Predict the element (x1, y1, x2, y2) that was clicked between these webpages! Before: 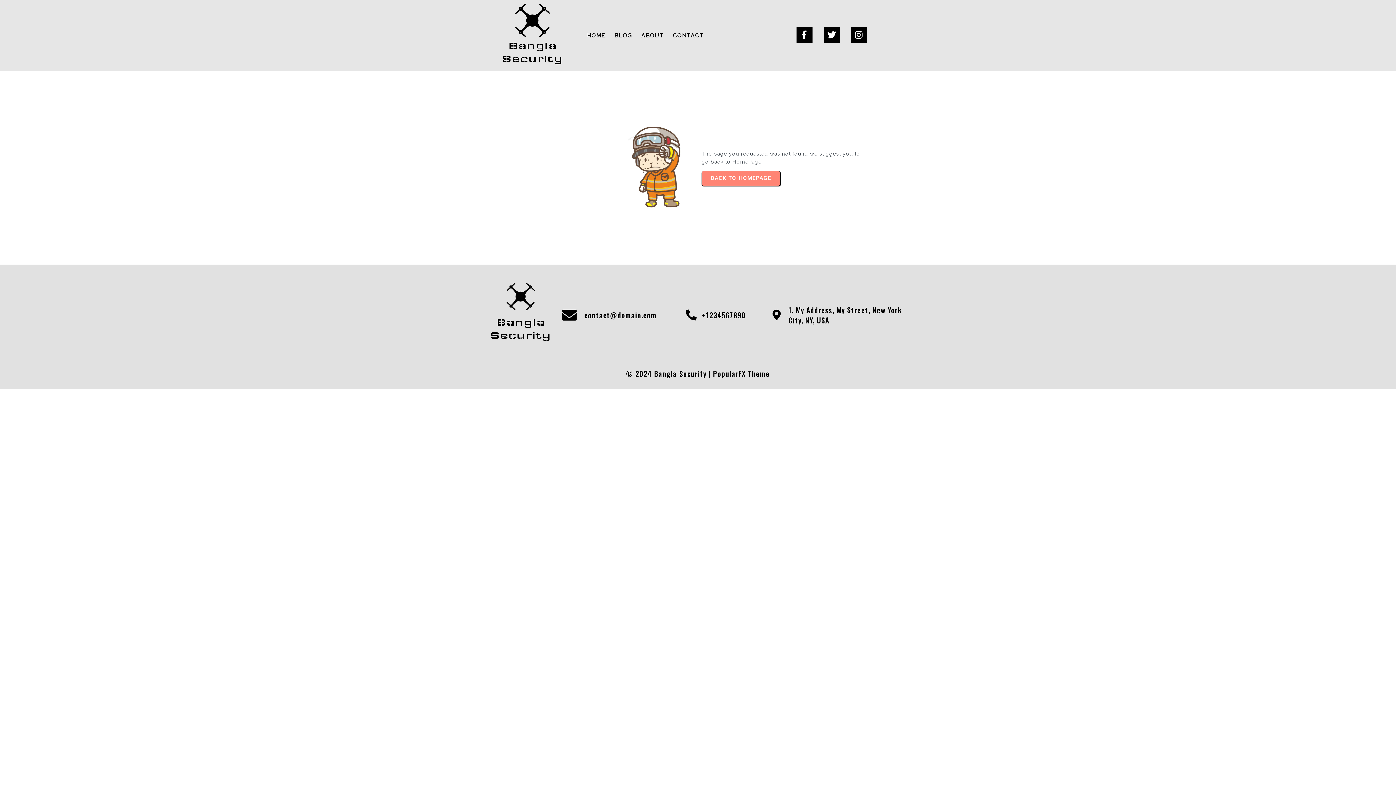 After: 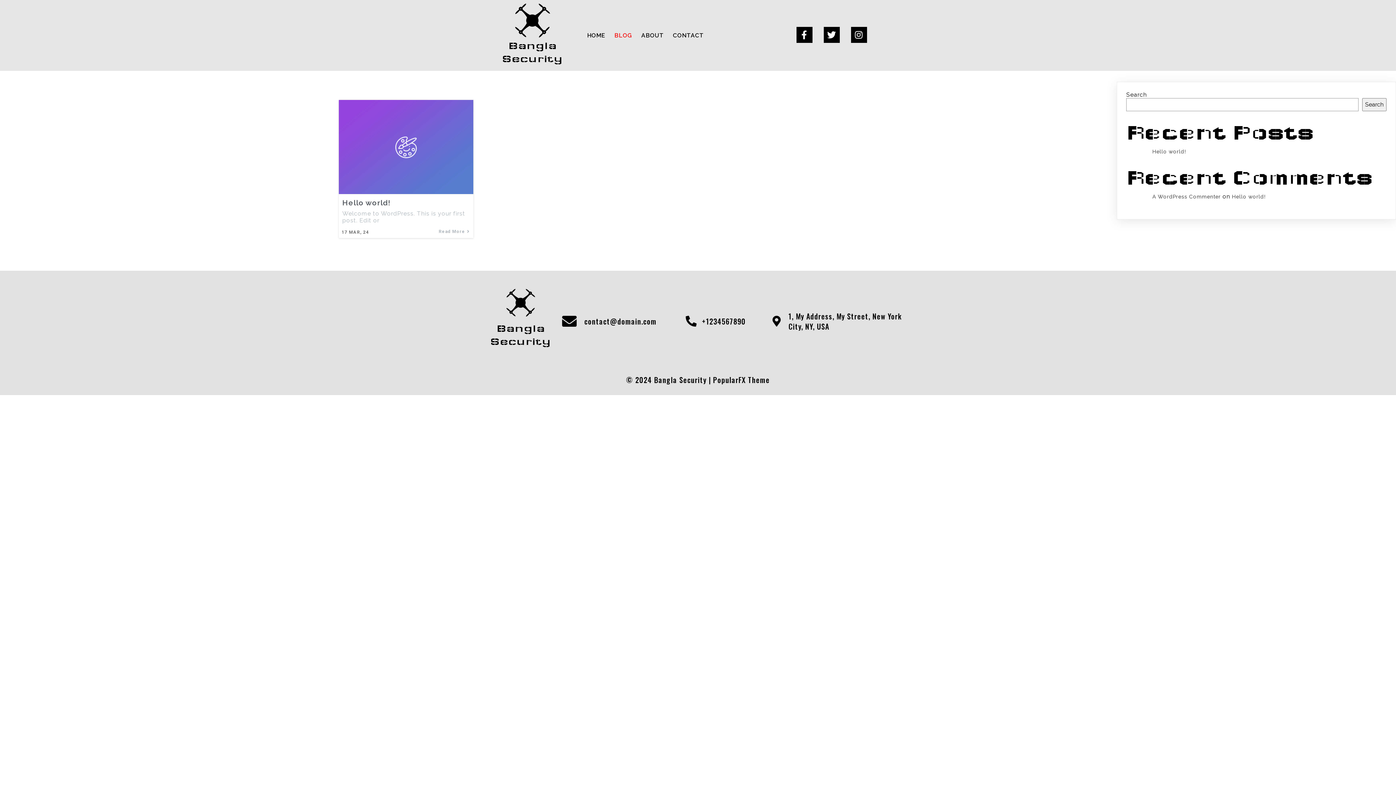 Action: label: BLOG bbox: (610, 17, 636, 53)